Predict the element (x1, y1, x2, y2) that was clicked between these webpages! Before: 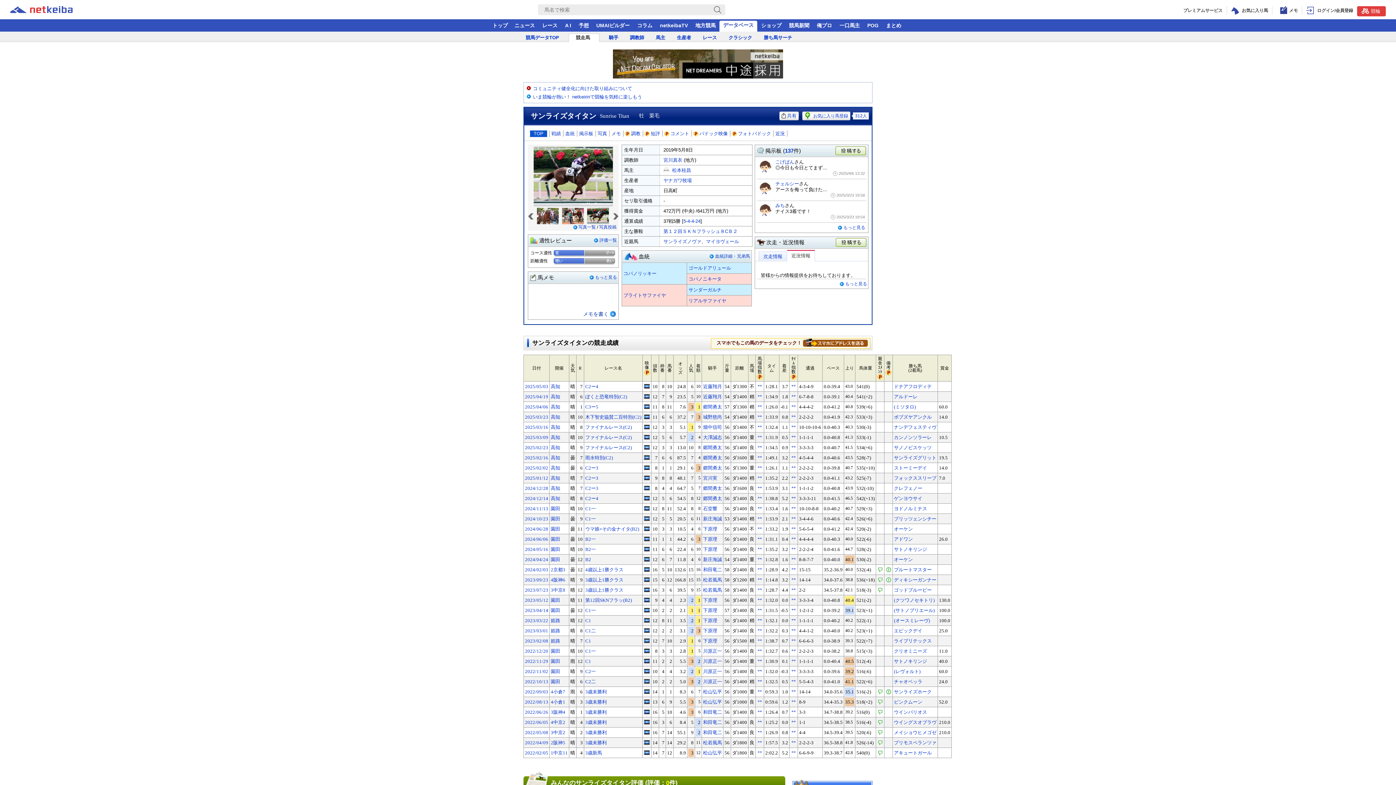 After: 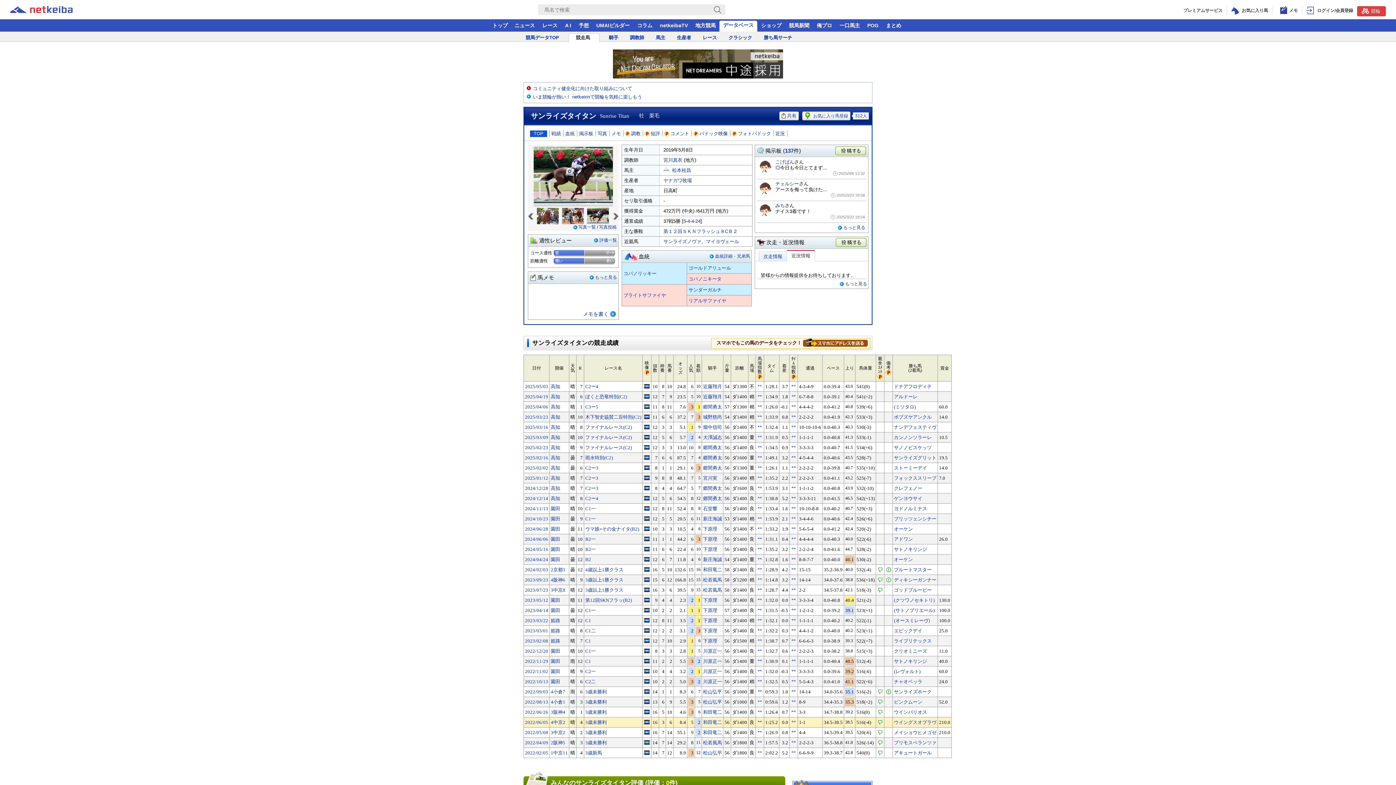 Action: bbox: (644, 720, 650, 725)